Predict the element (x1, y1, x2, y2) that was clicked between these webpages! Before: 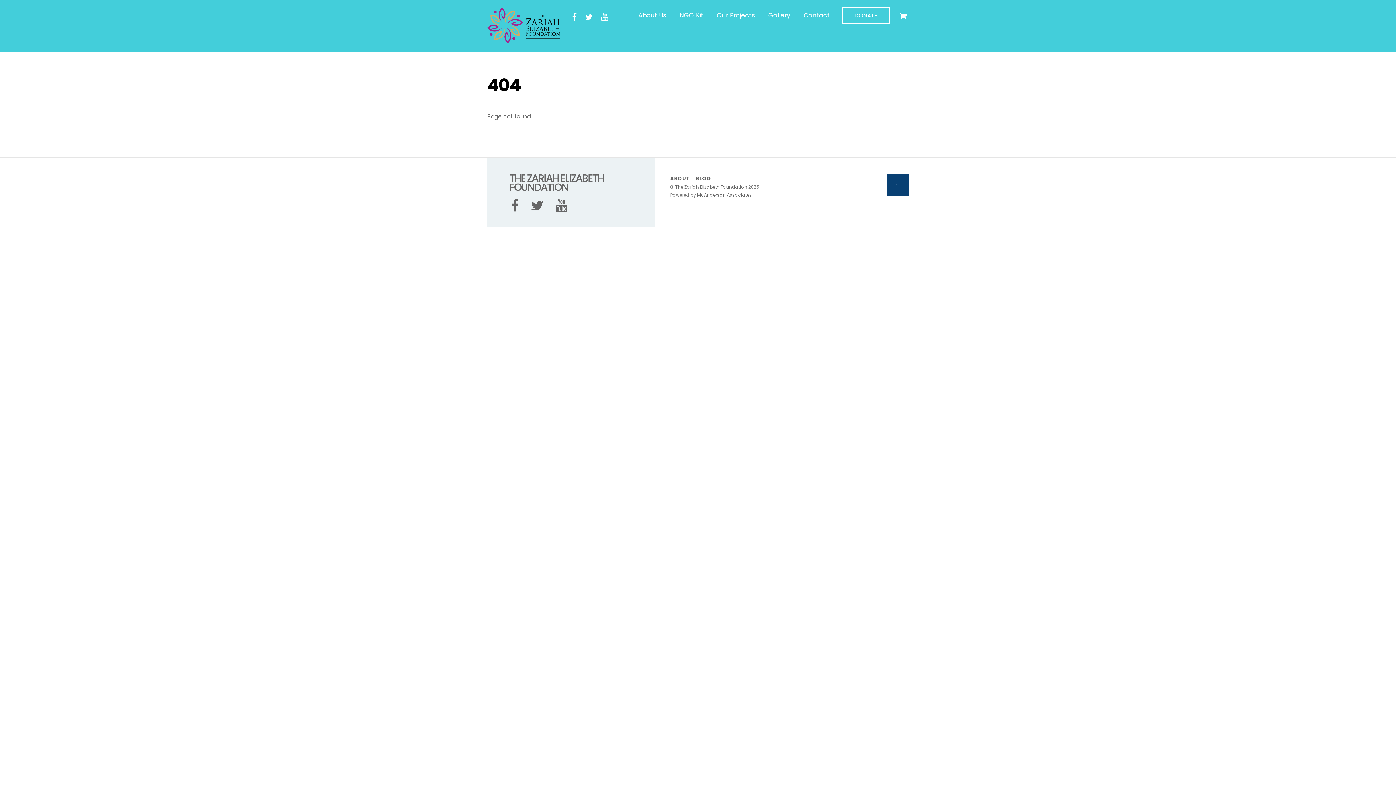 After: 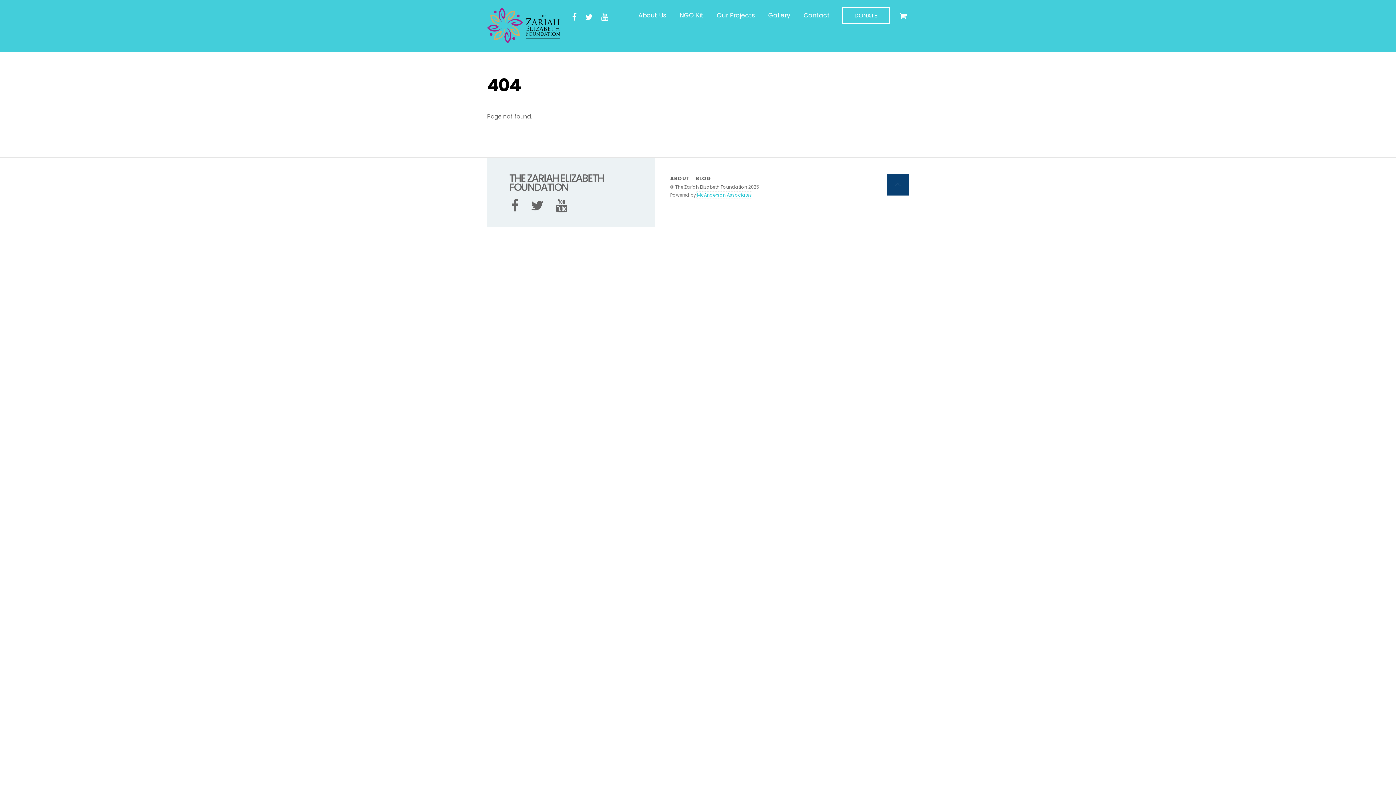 Action: label: McAnderson Associates bbox: (697, 191, 752, 198)